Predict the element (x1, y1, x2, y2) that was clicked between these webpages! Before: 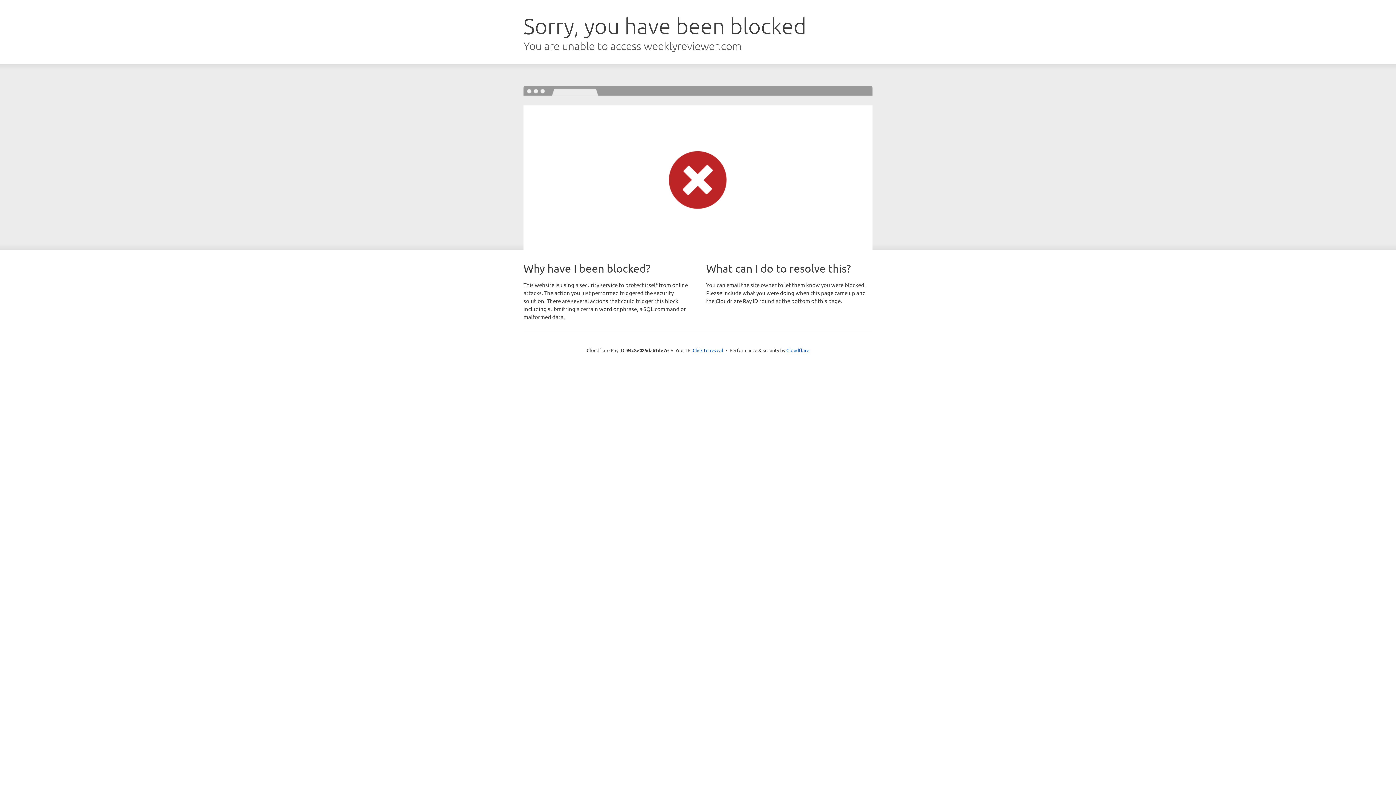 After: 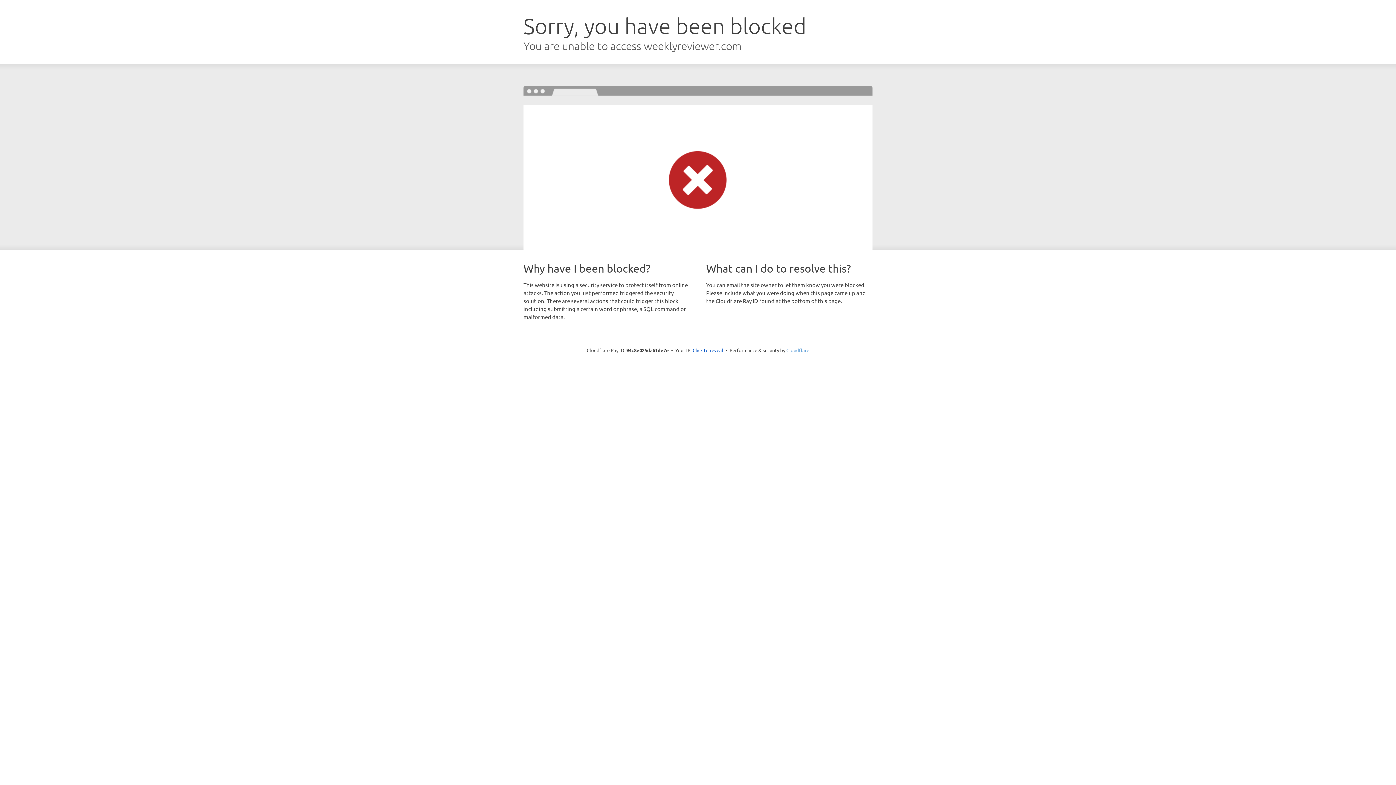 Action: label: Cloudflare bbox: (786, 347, 809, 353)